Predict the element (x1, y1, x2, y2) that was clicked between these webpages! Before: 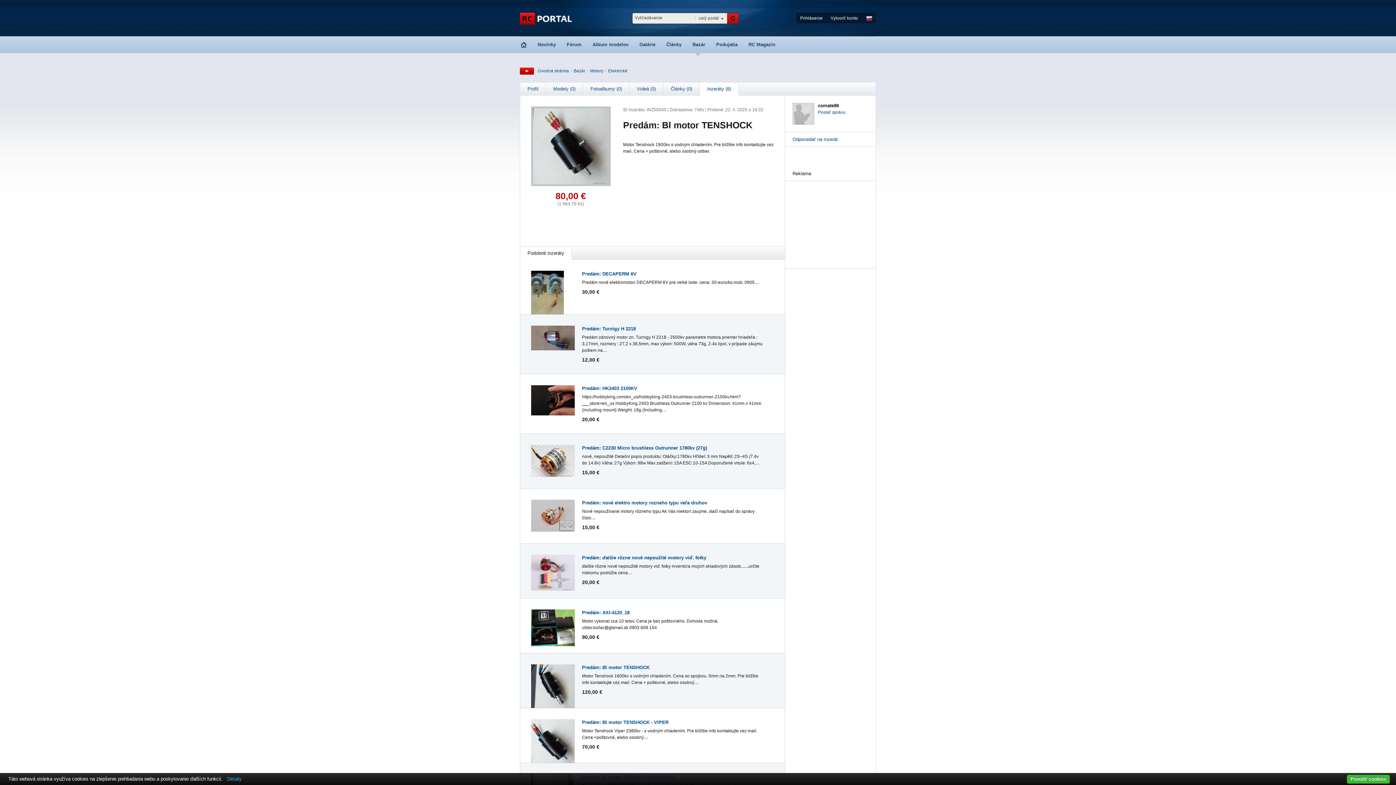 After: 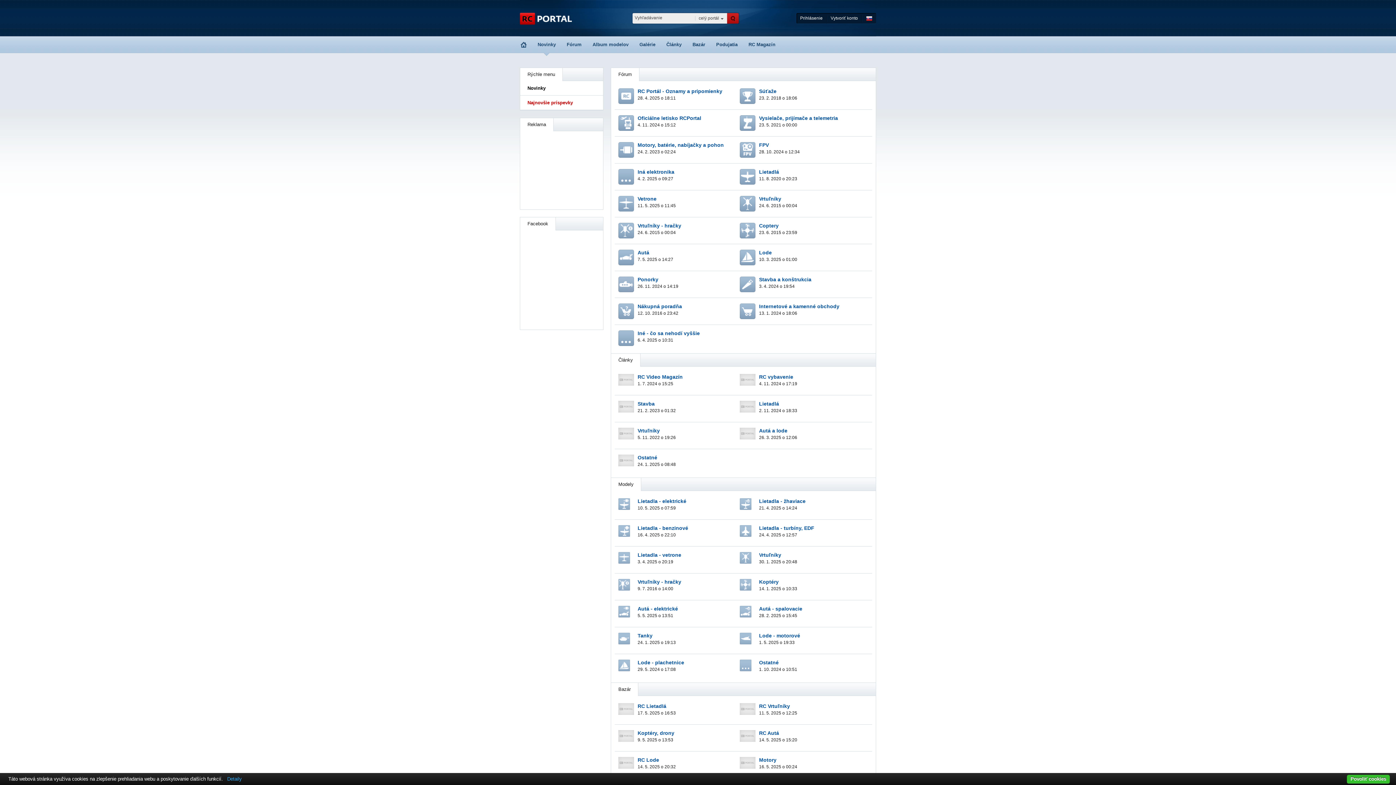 Action: bbox: (537, 41, 556, 47) label: Novinky